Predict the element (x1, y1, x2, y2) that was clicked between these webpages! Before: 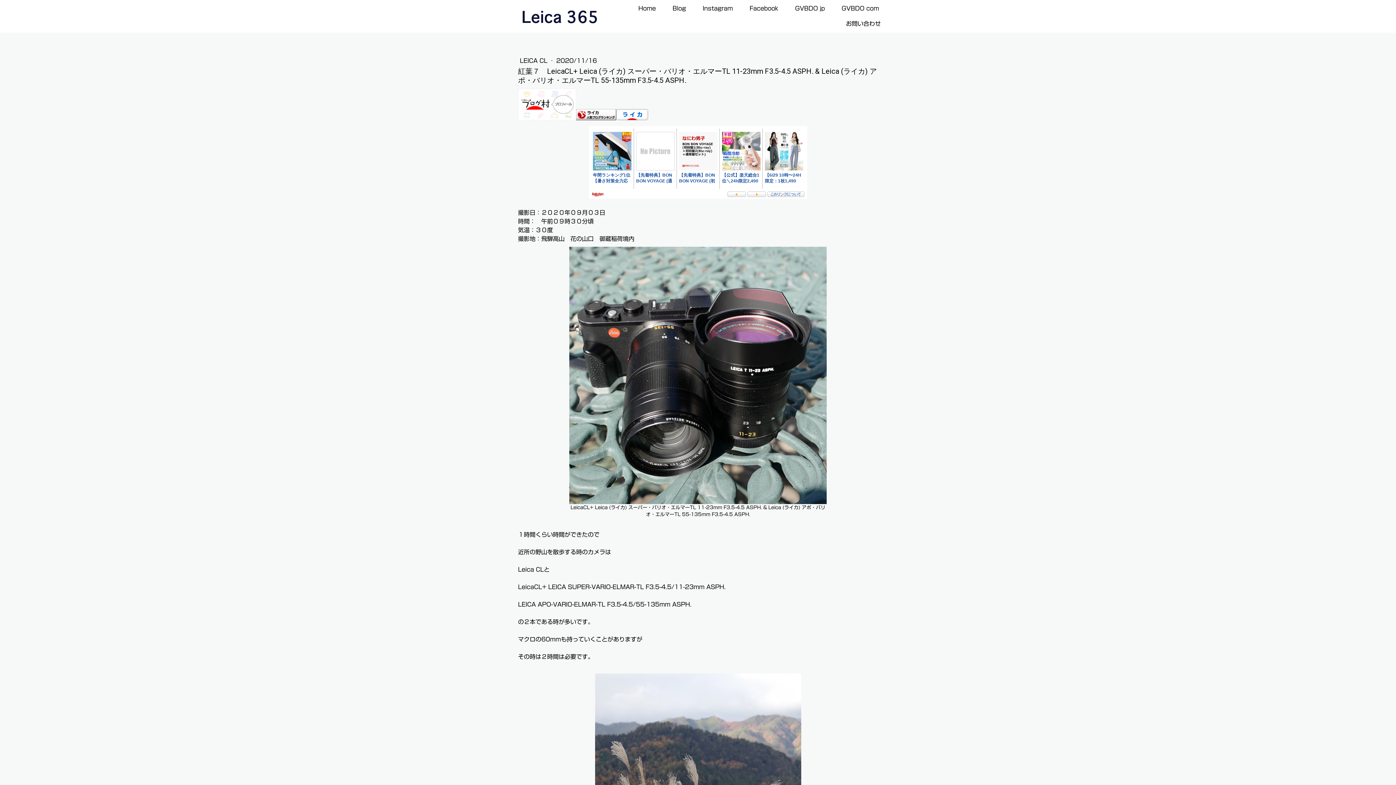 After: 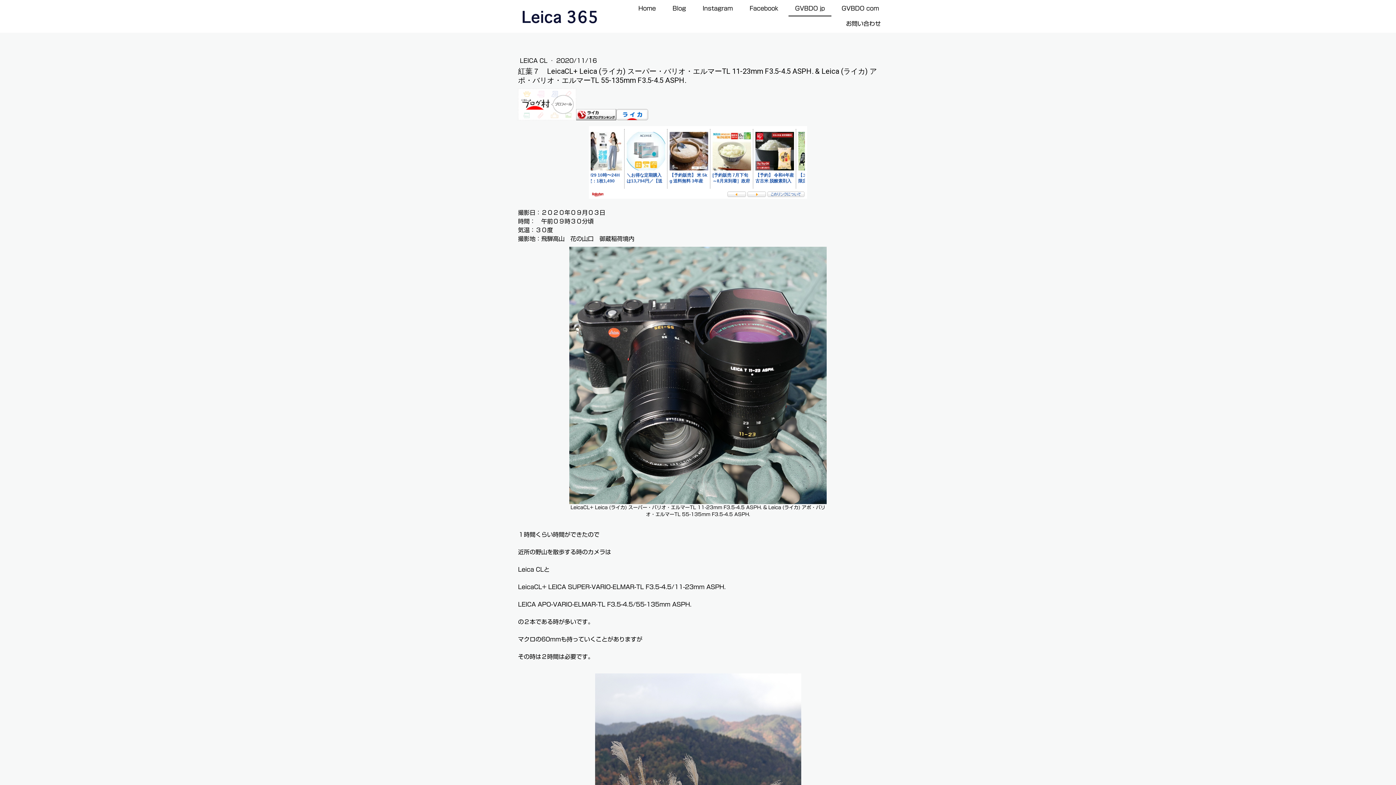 Action: bbox: (788, 1, 831, 16) label: GVBDO jp